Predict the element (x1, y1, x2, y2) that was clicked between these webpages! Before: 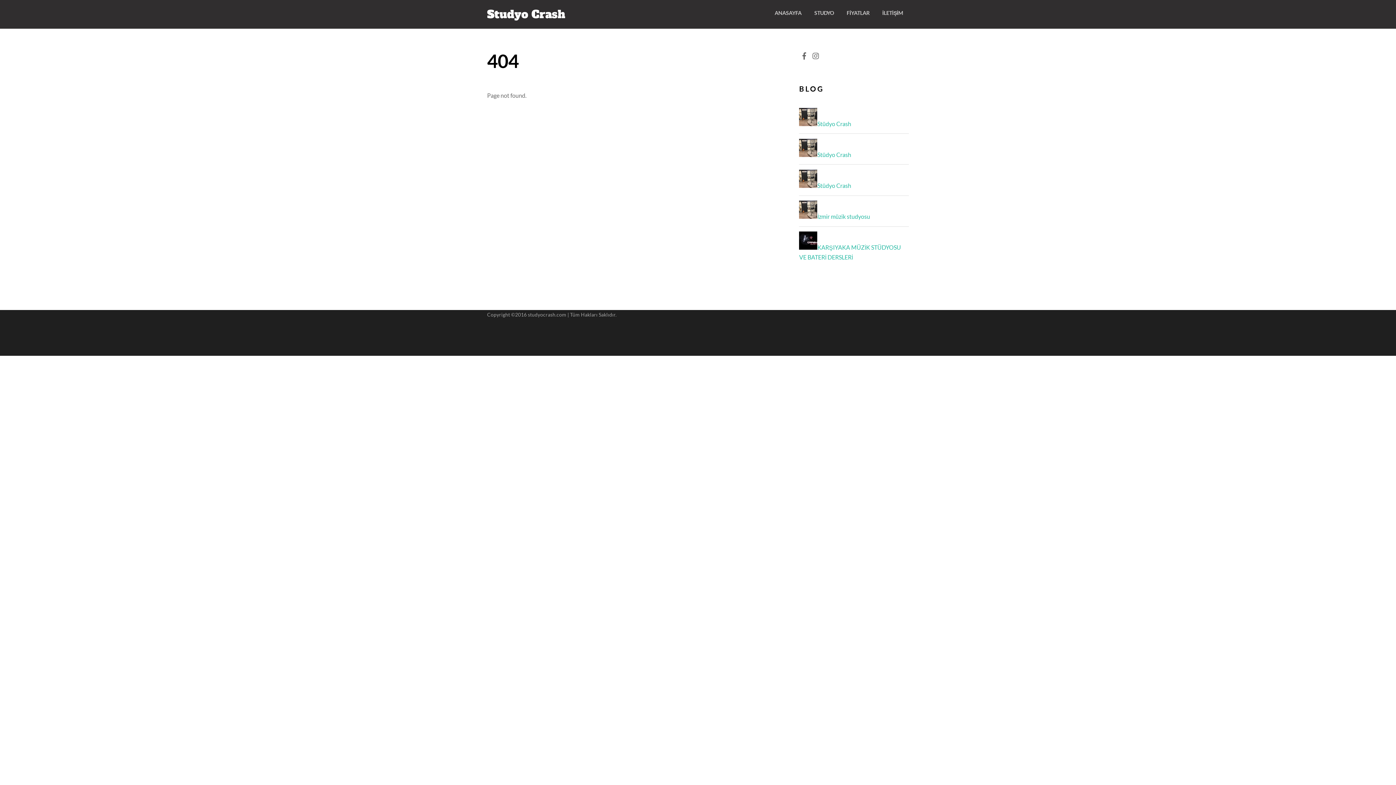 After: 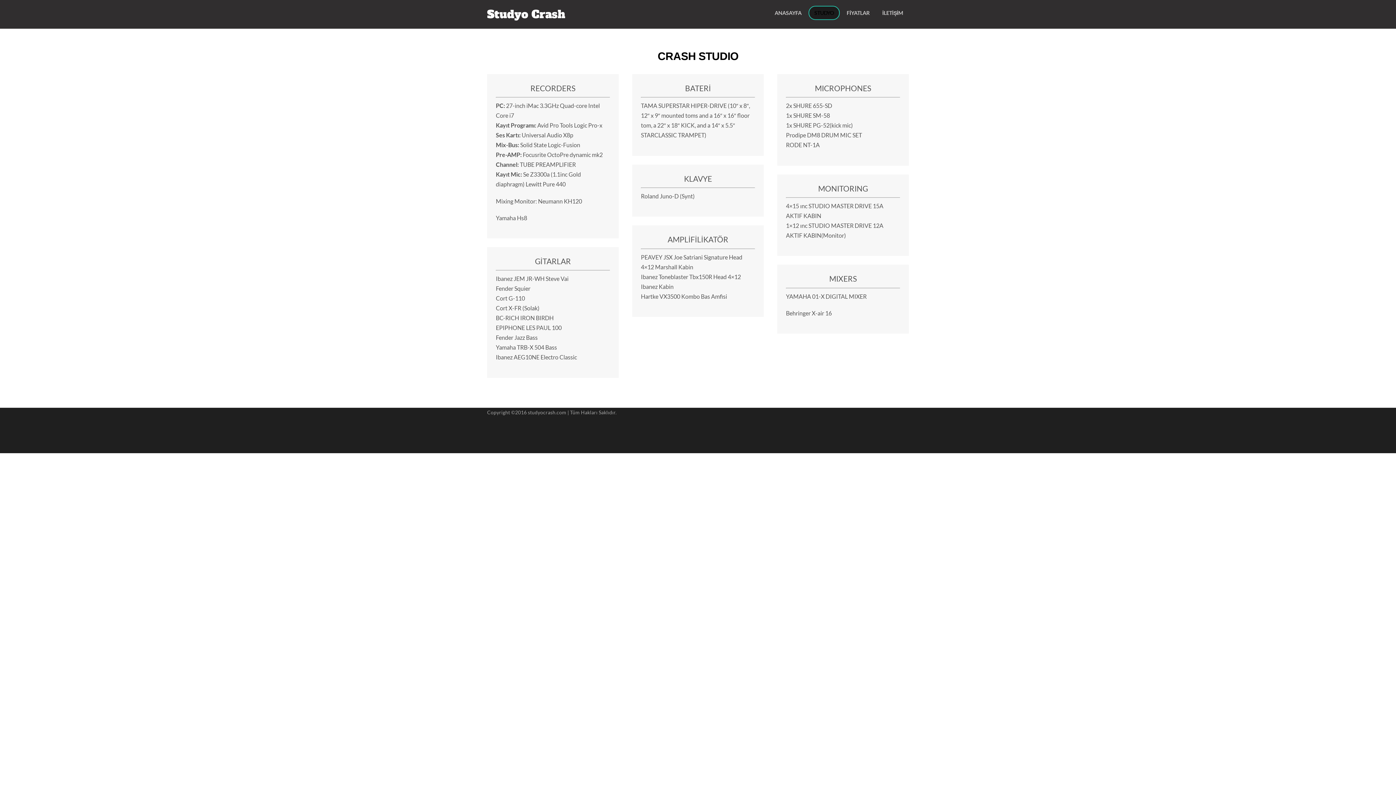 Action: label: STUDYO bbox: (808, 5, 840, 20)